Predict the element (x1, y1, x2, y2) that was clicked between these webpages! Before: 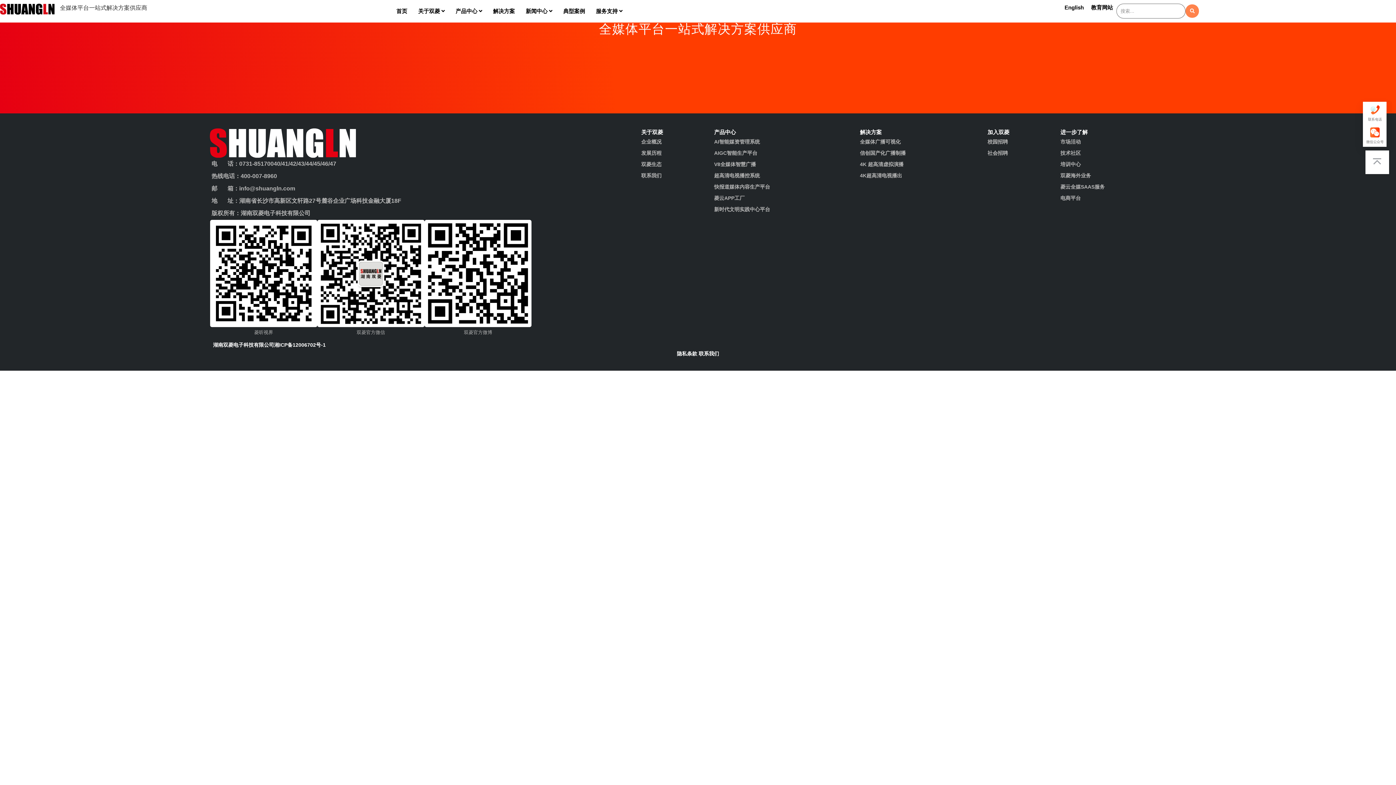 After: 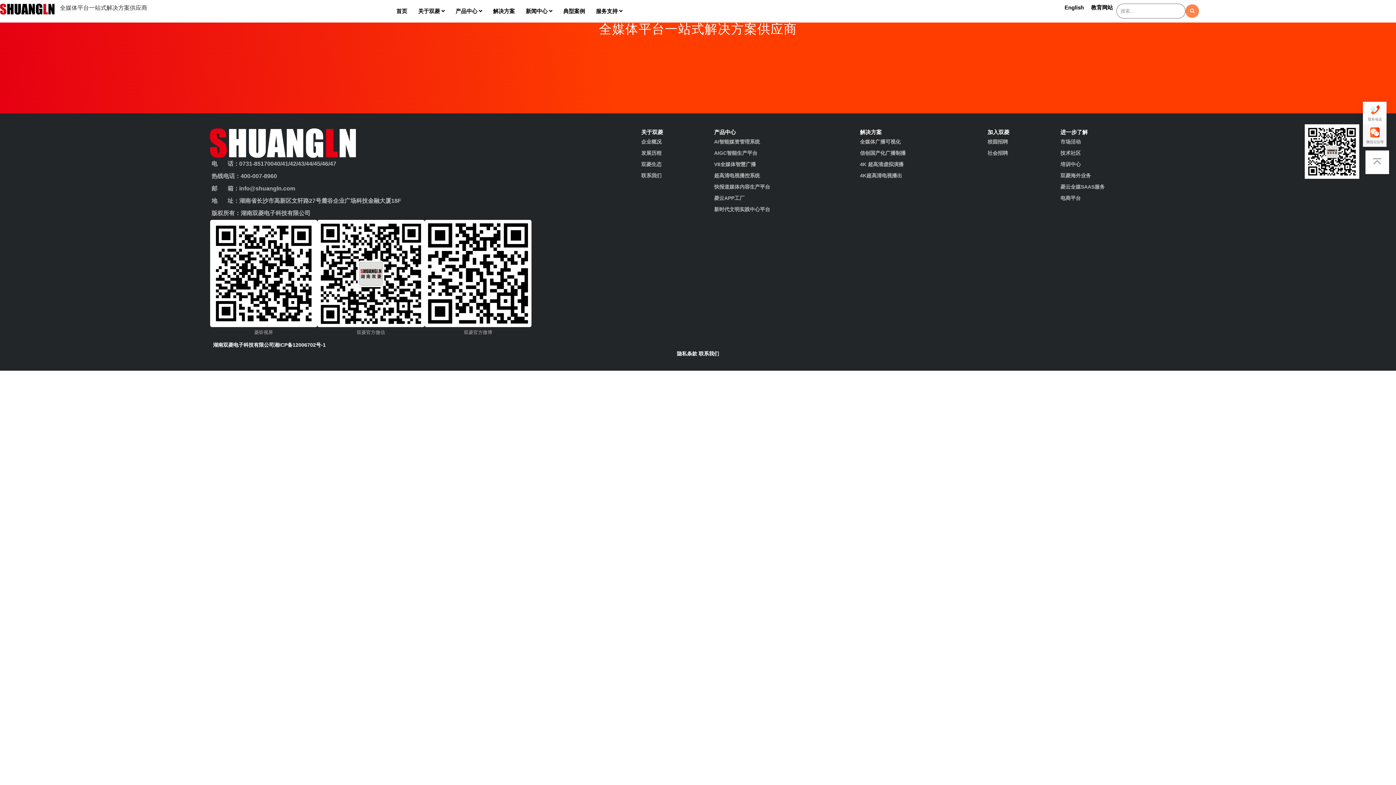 Action: bbox: (1363, 124, 1386, 146)